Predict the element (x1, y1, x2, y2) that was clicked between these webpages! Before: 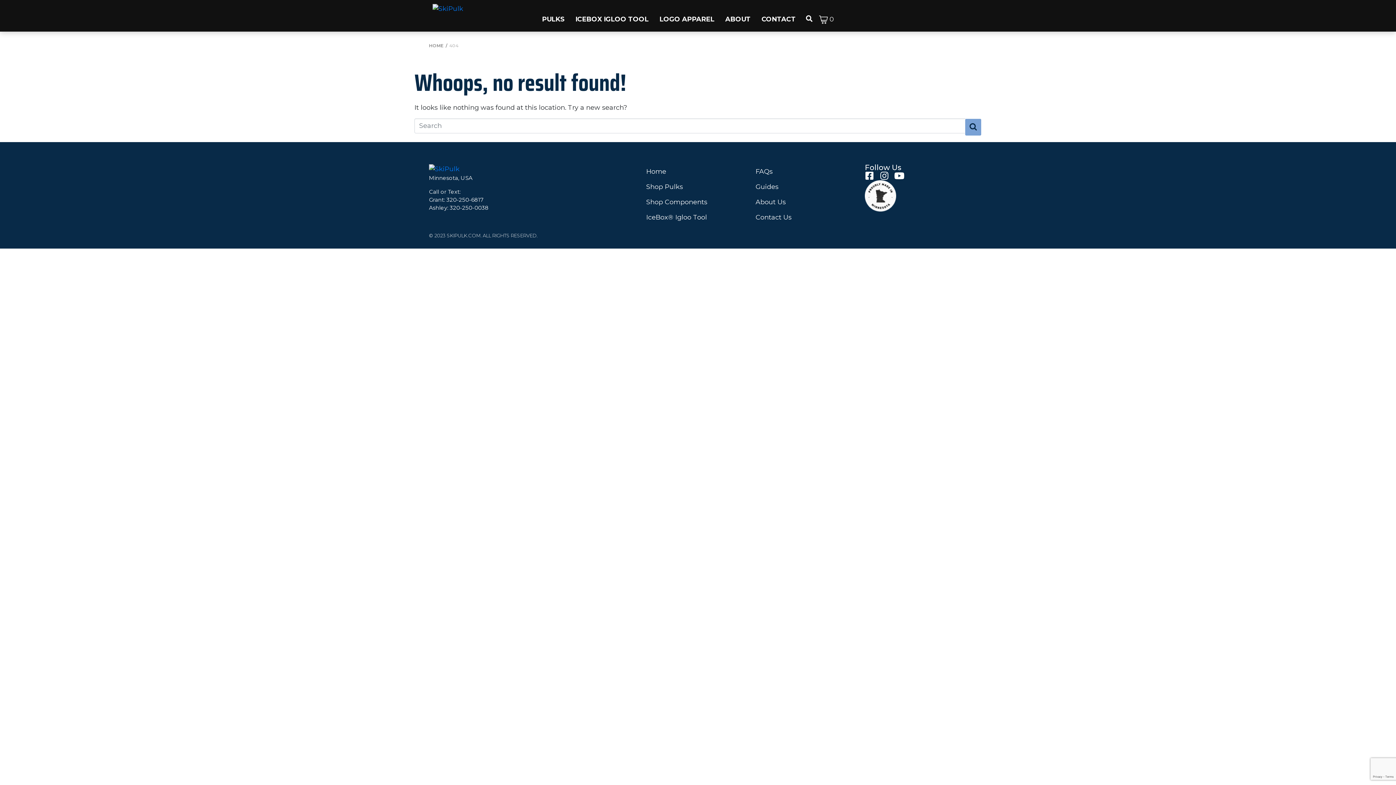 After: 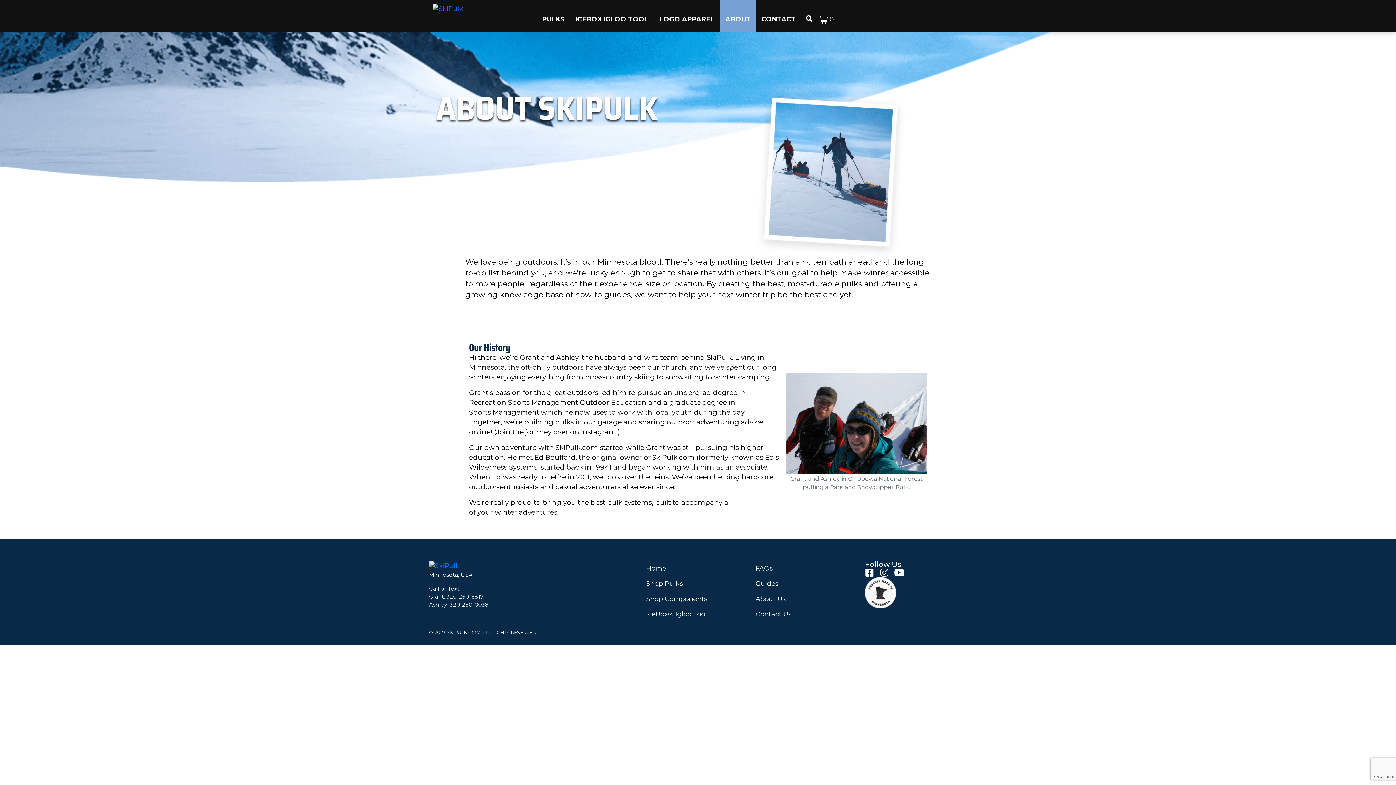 Action: label: ABOUT bbox: (725, 14, 750, 24)